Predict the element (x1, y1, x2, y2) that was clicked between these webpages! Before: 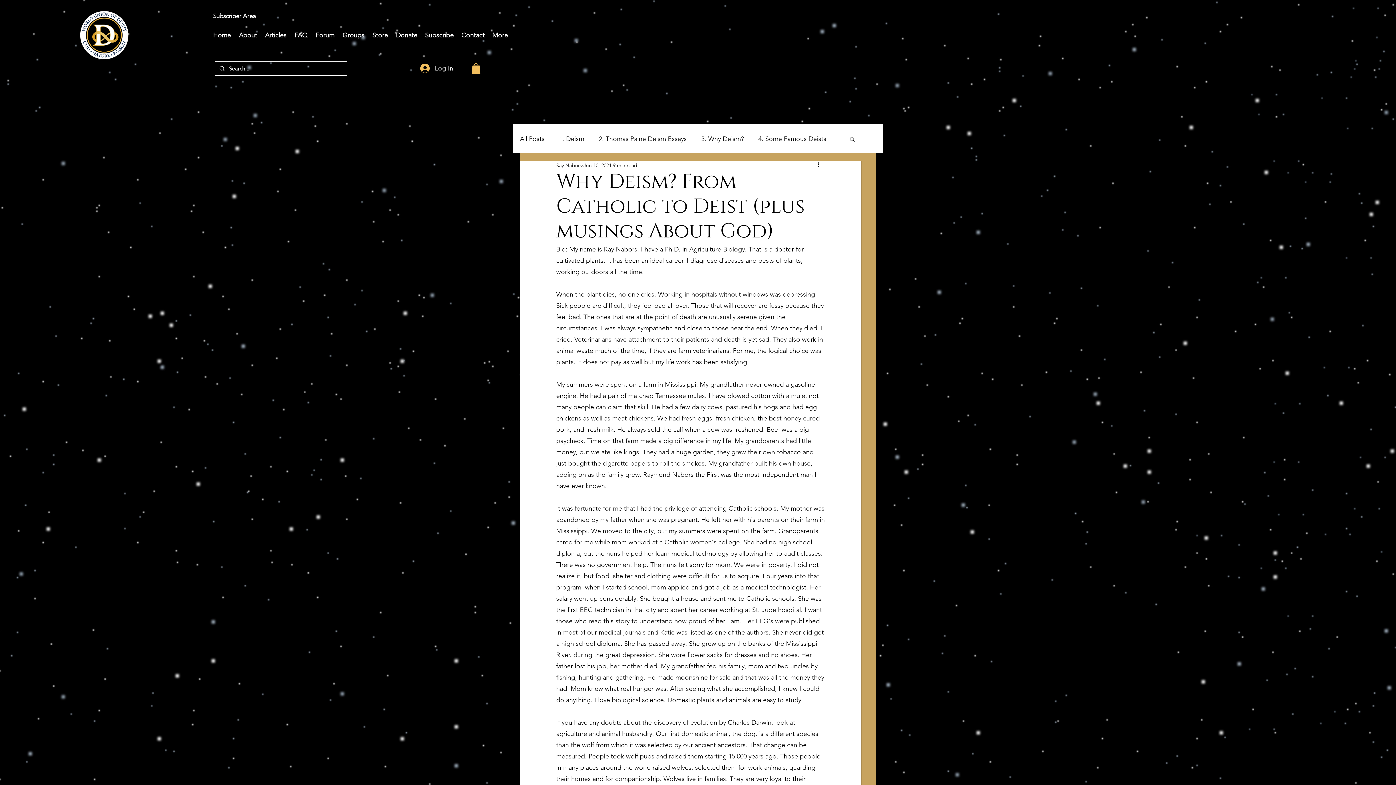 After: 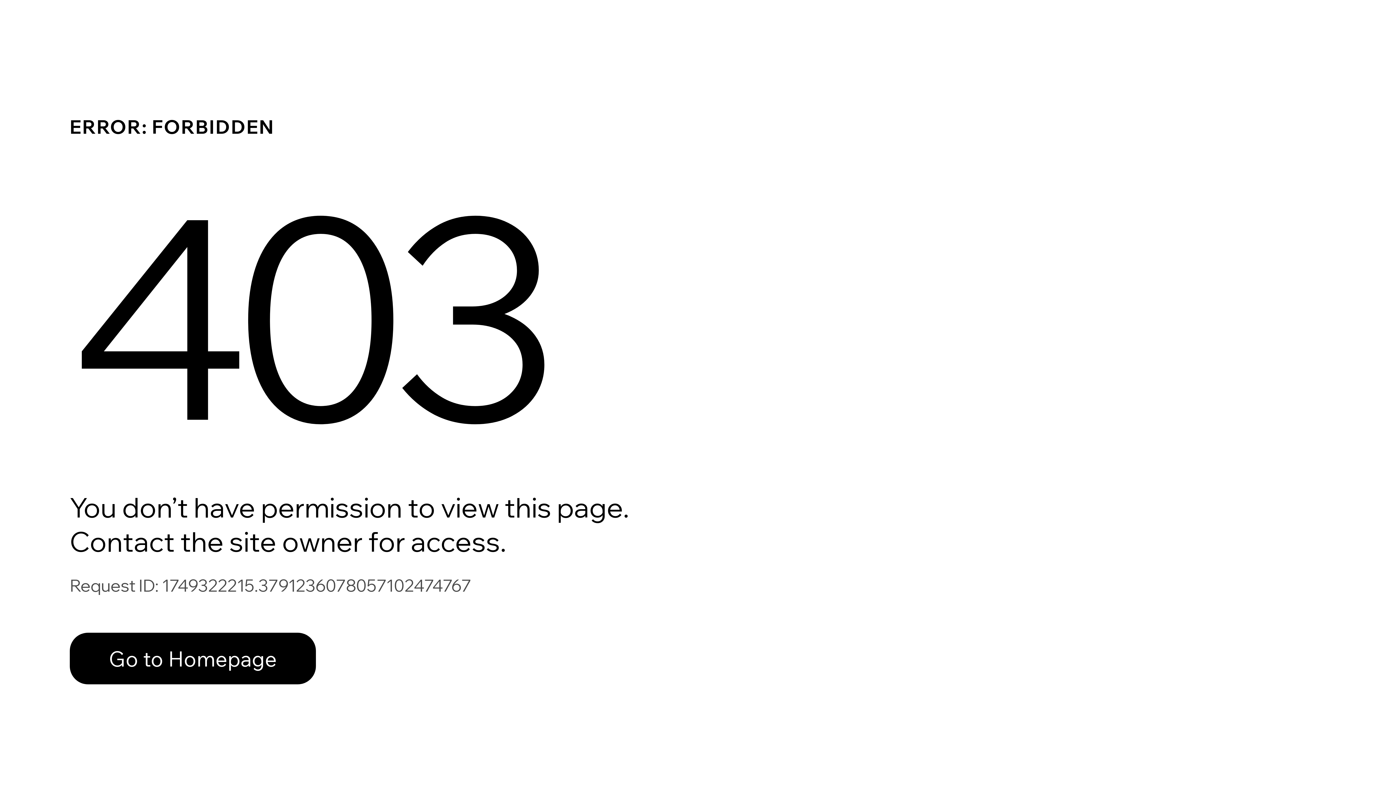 Action: bbox: (556, 161, 582, 169) label: Ray Nabors